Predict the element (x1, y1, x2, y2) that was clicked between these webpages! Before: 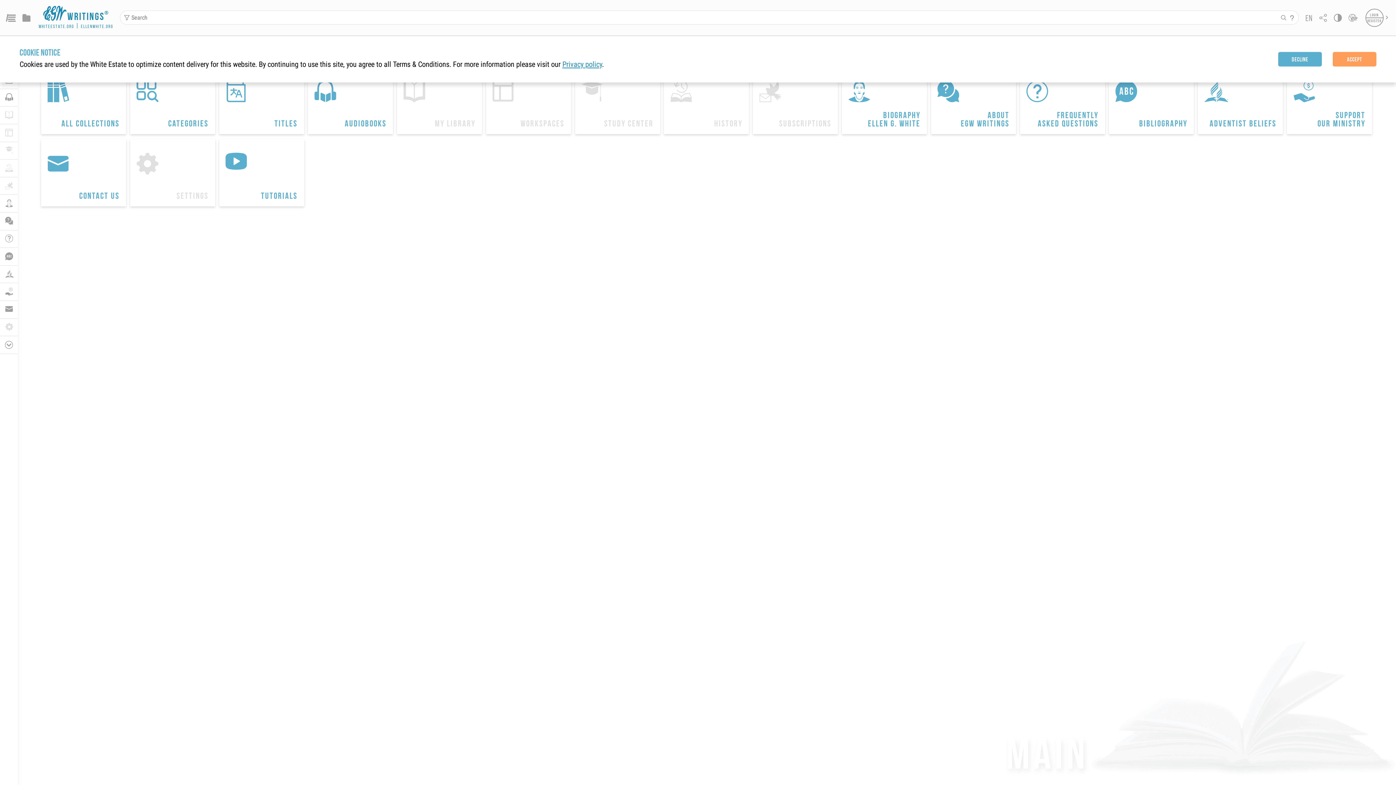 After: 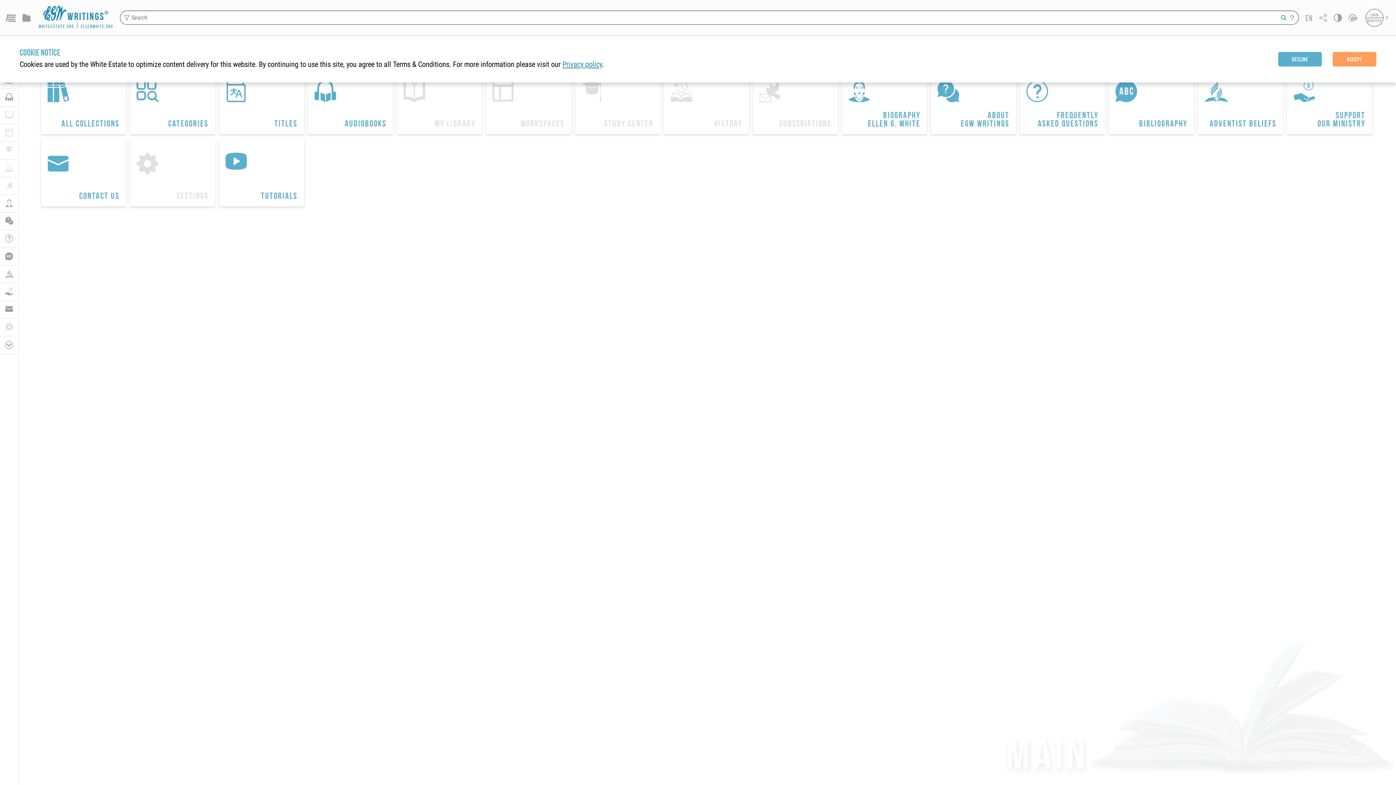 Action: bbox: (1281, 14, 1286, 20) label: Search